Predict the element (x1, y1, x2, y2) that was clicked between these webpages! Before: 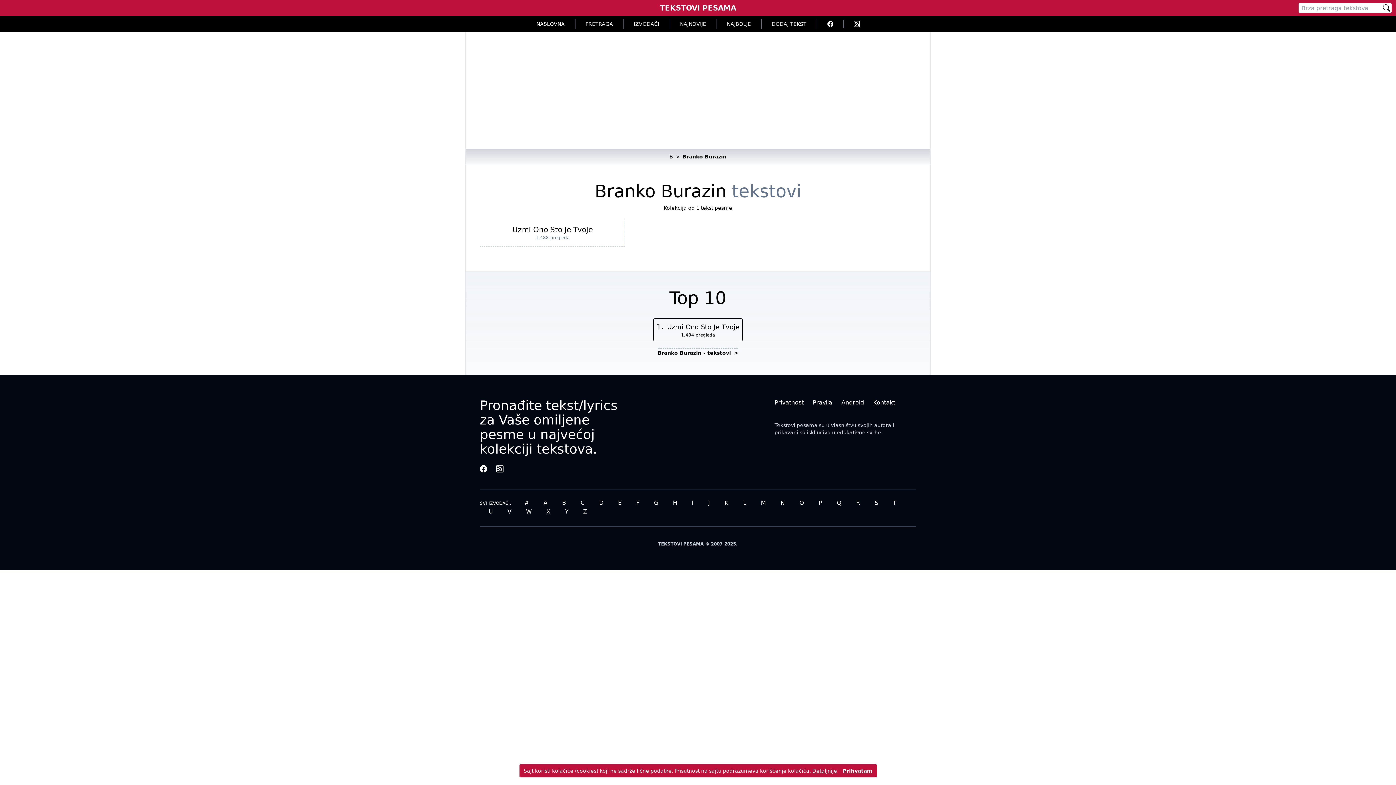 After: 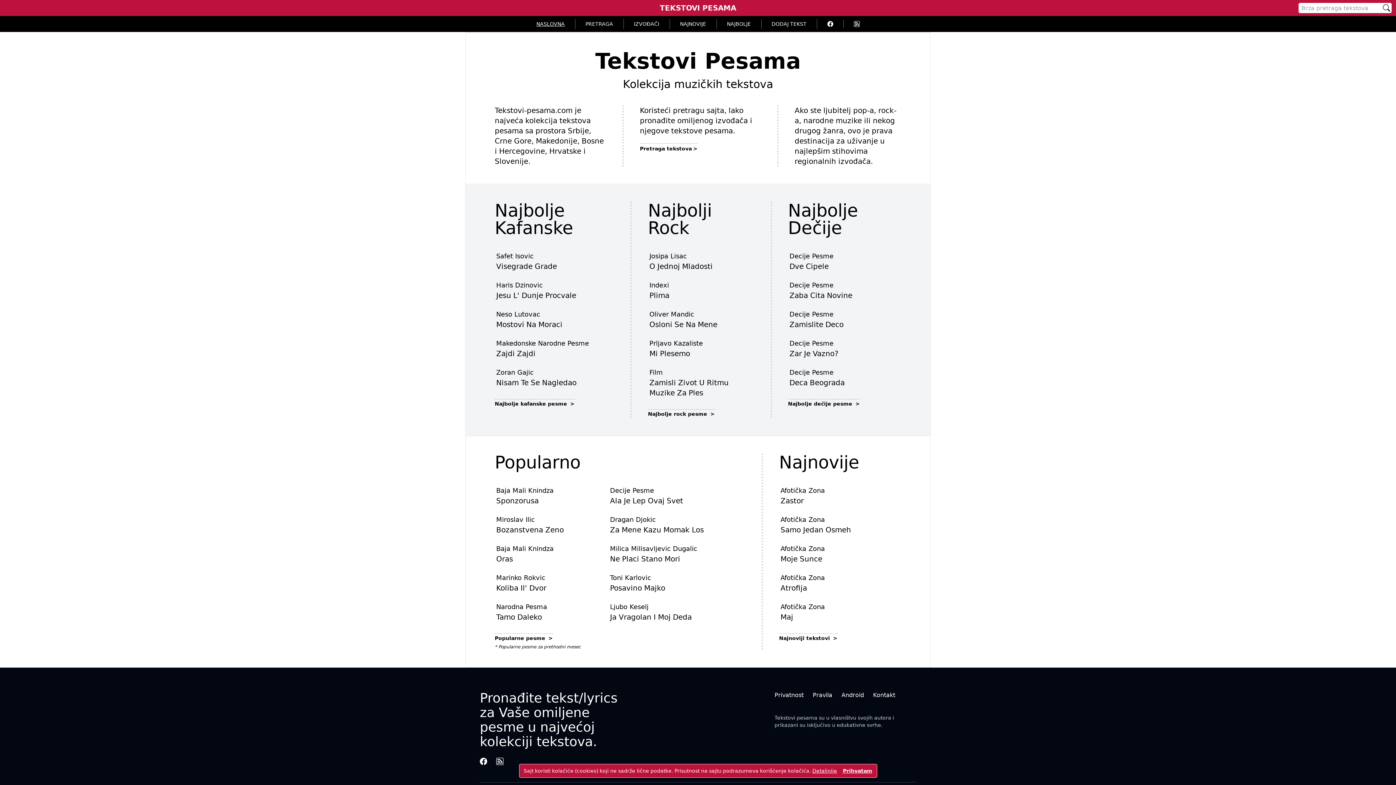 Action: label: NASLOVNA bbox: (526, 18, 575, 29)